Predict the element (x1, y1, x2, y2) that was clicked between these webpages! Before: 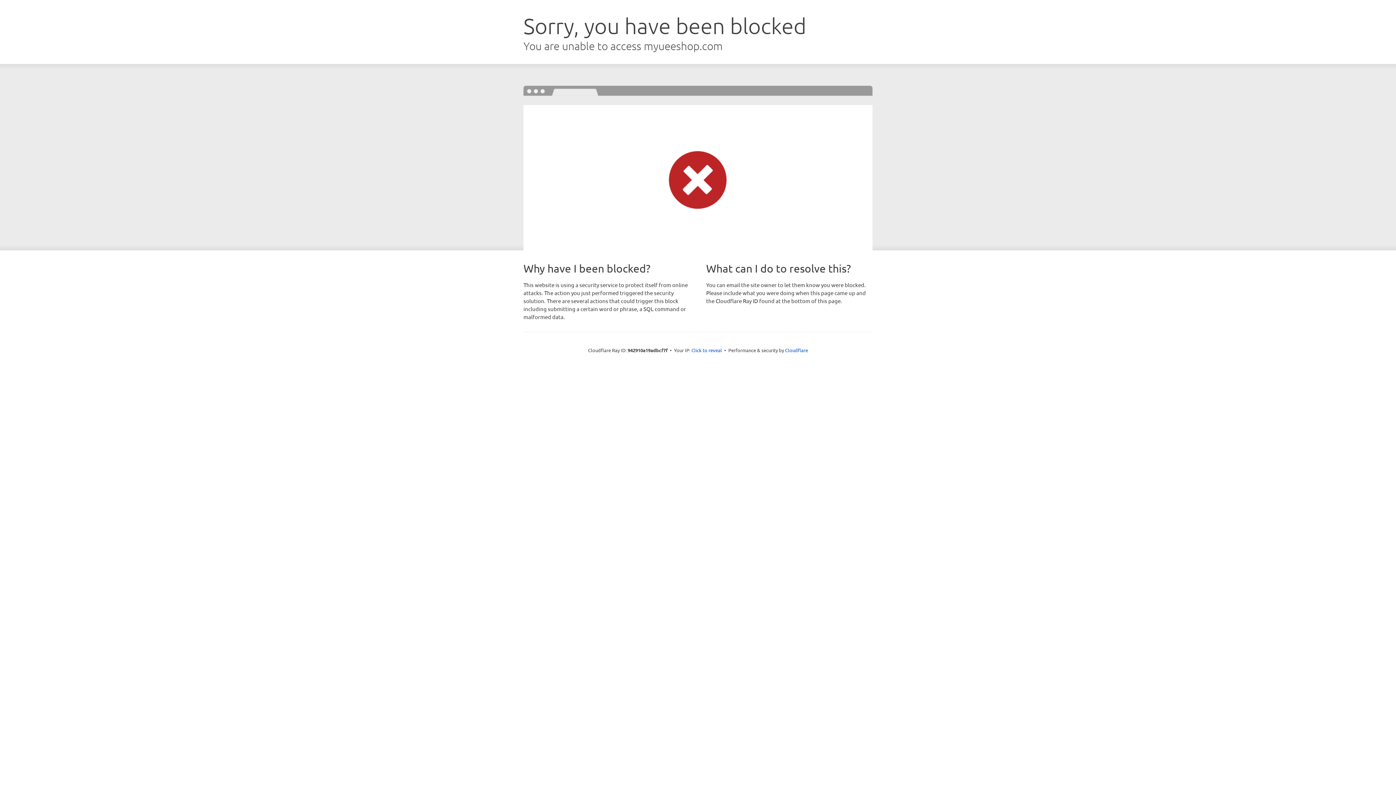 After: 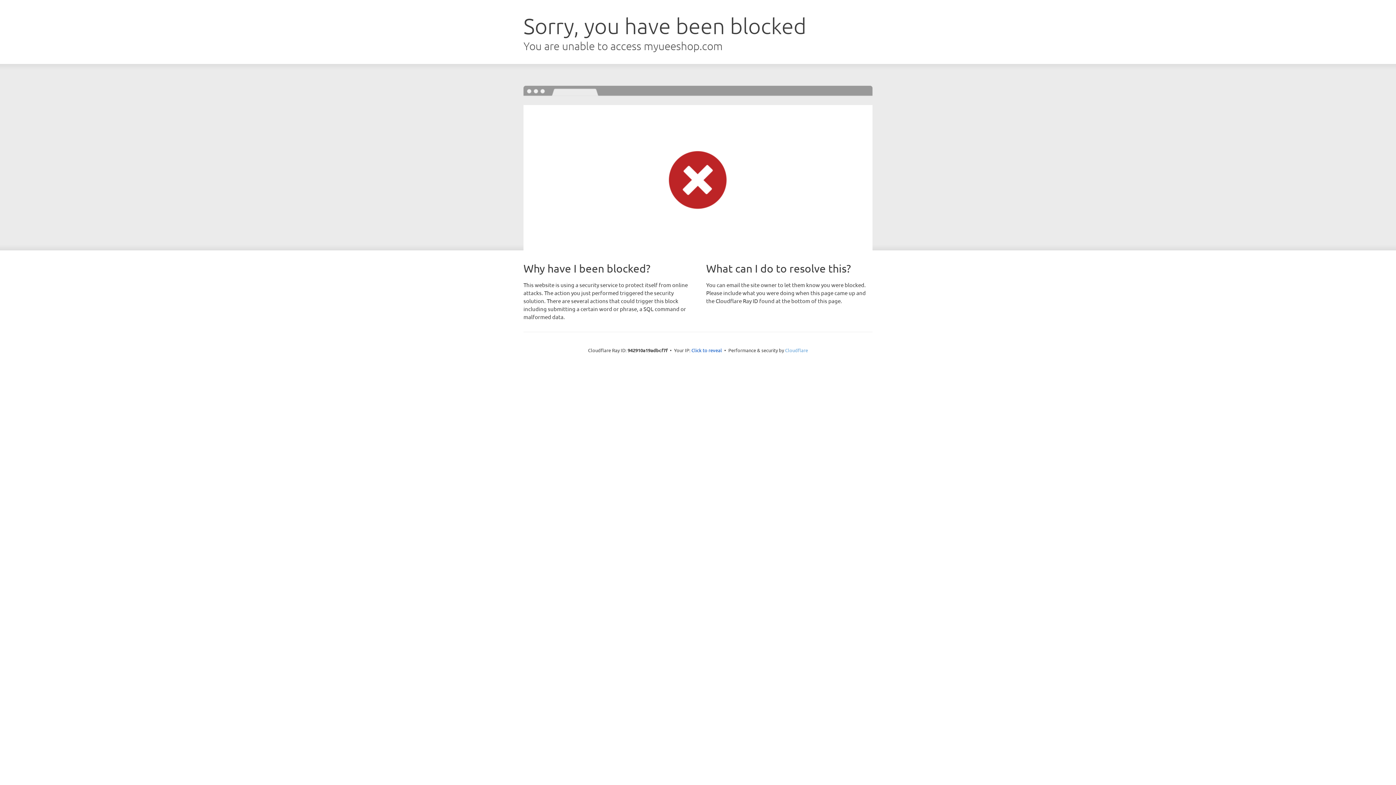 Action: label: Cloudflare bbox: (785, 347, 808, 353)